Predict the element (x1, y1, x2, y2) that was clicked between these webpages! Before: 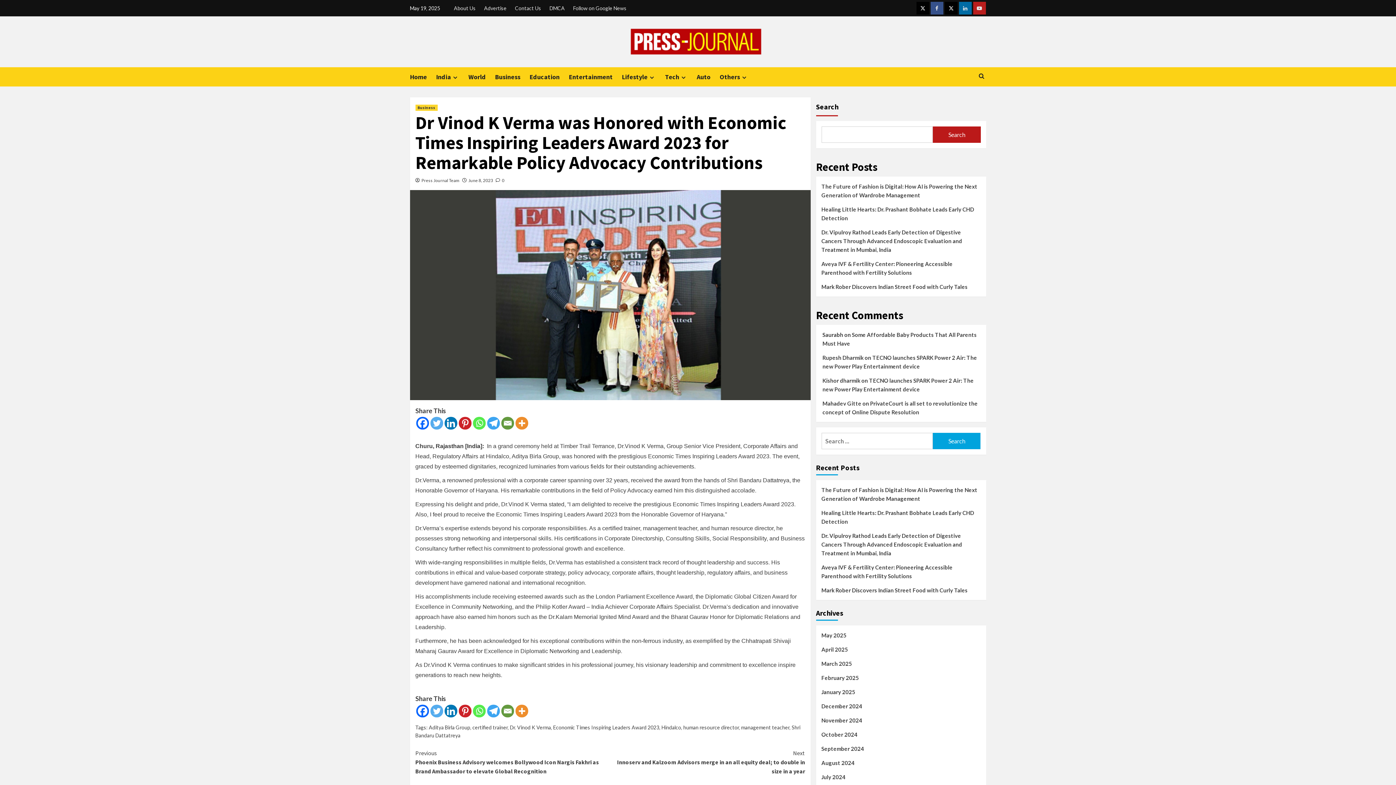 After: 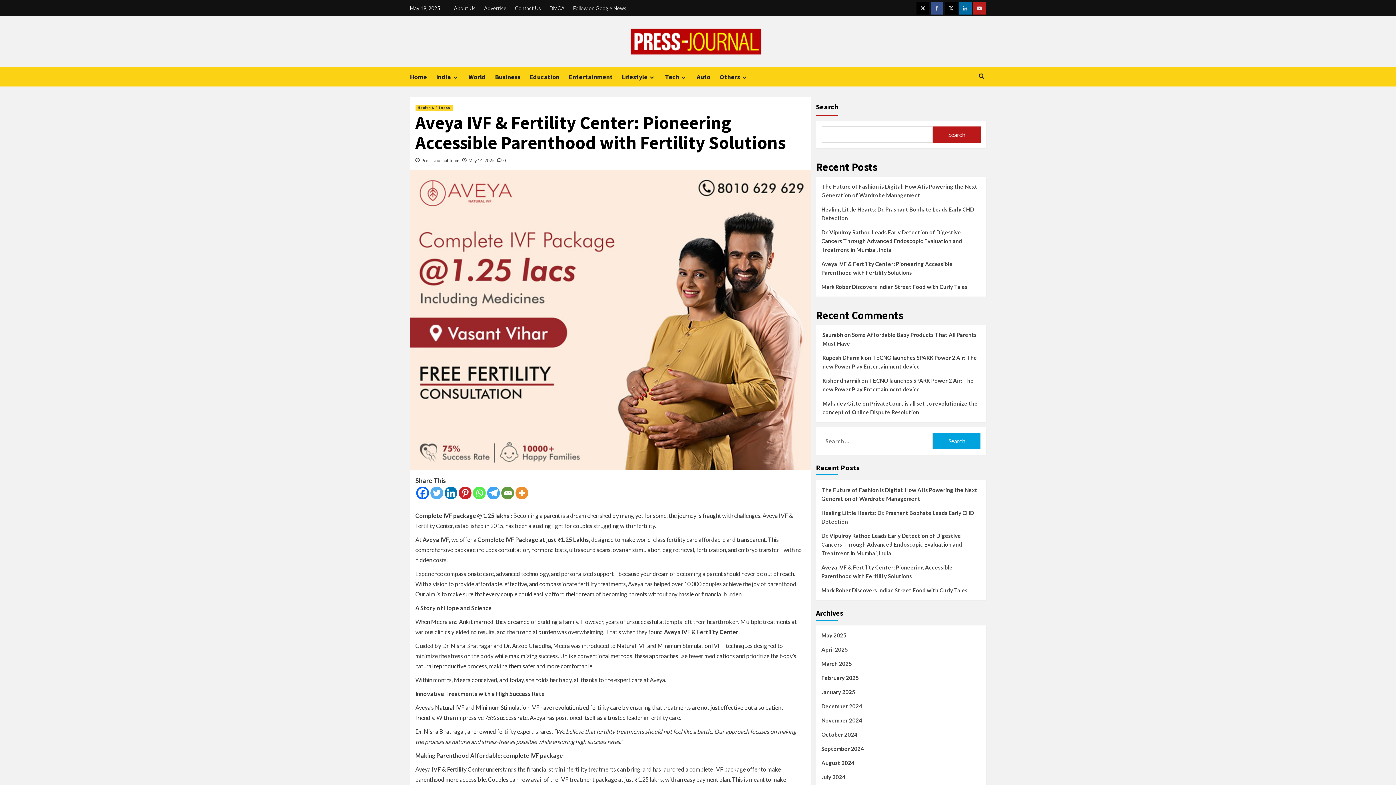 Action: label: Aveya IVF & Fertility Center: Pioneering Accessible Parenthood with Fertility Solutions bbox: (821, 563, 980, 586)